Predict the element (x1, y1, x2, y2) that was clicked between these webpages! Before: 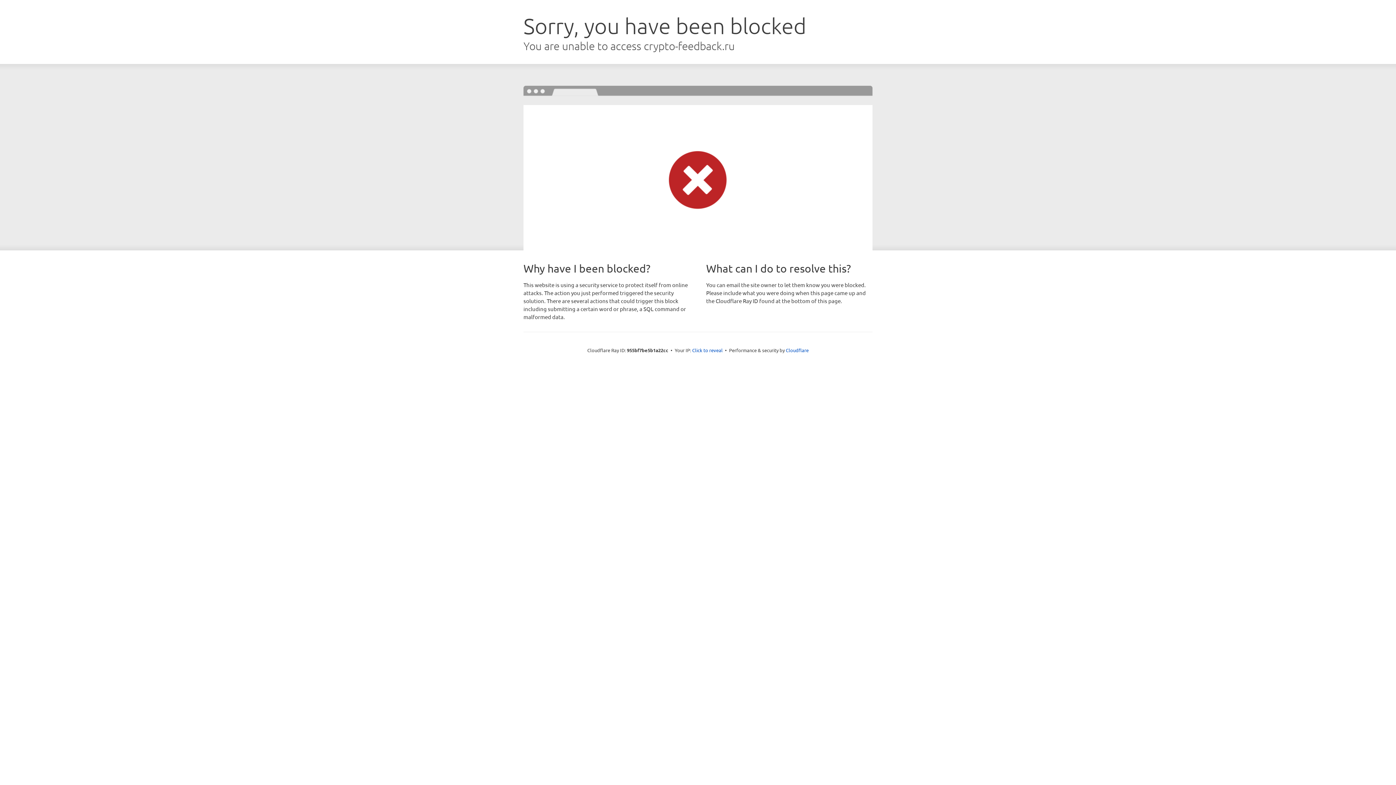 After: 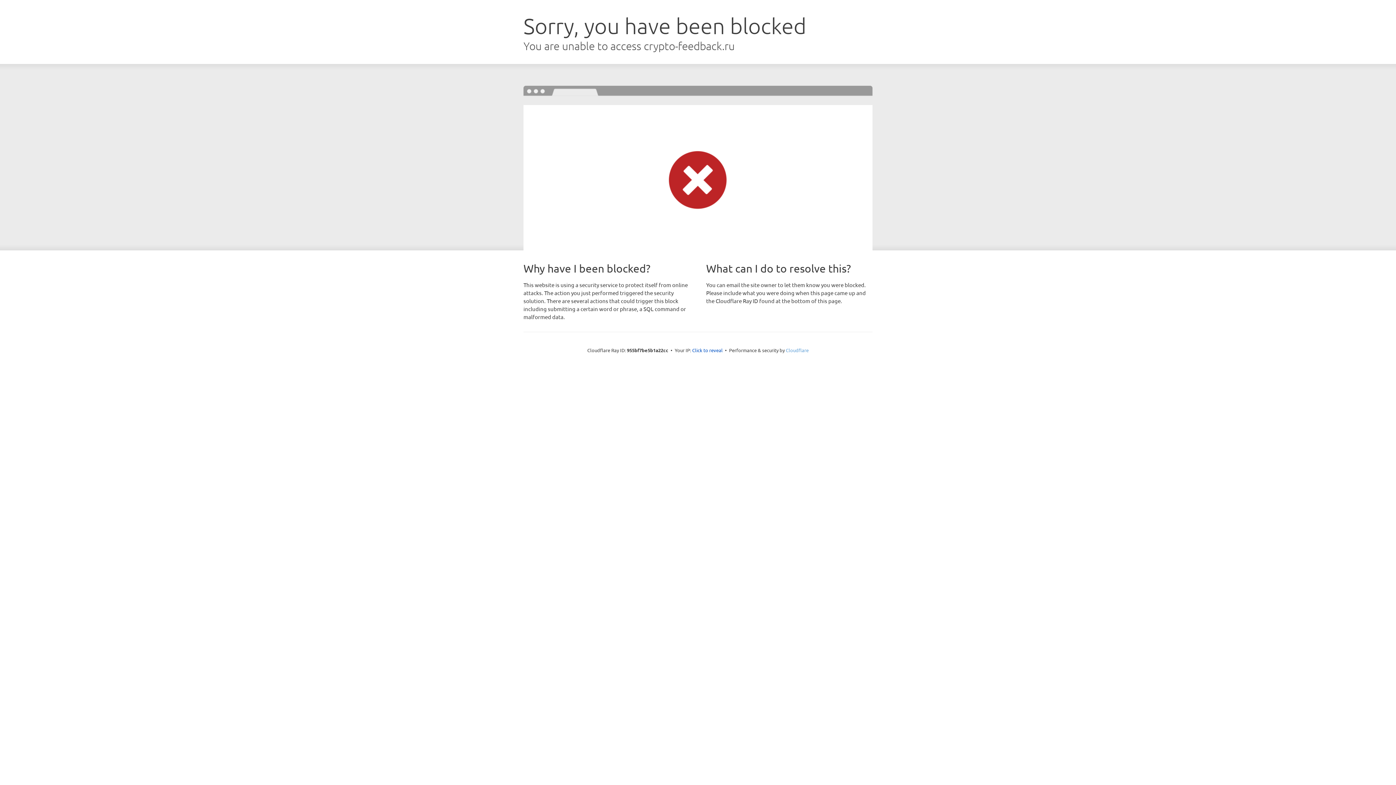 Action: label: Cloudflare bbox: (786, 347, 808, 353)